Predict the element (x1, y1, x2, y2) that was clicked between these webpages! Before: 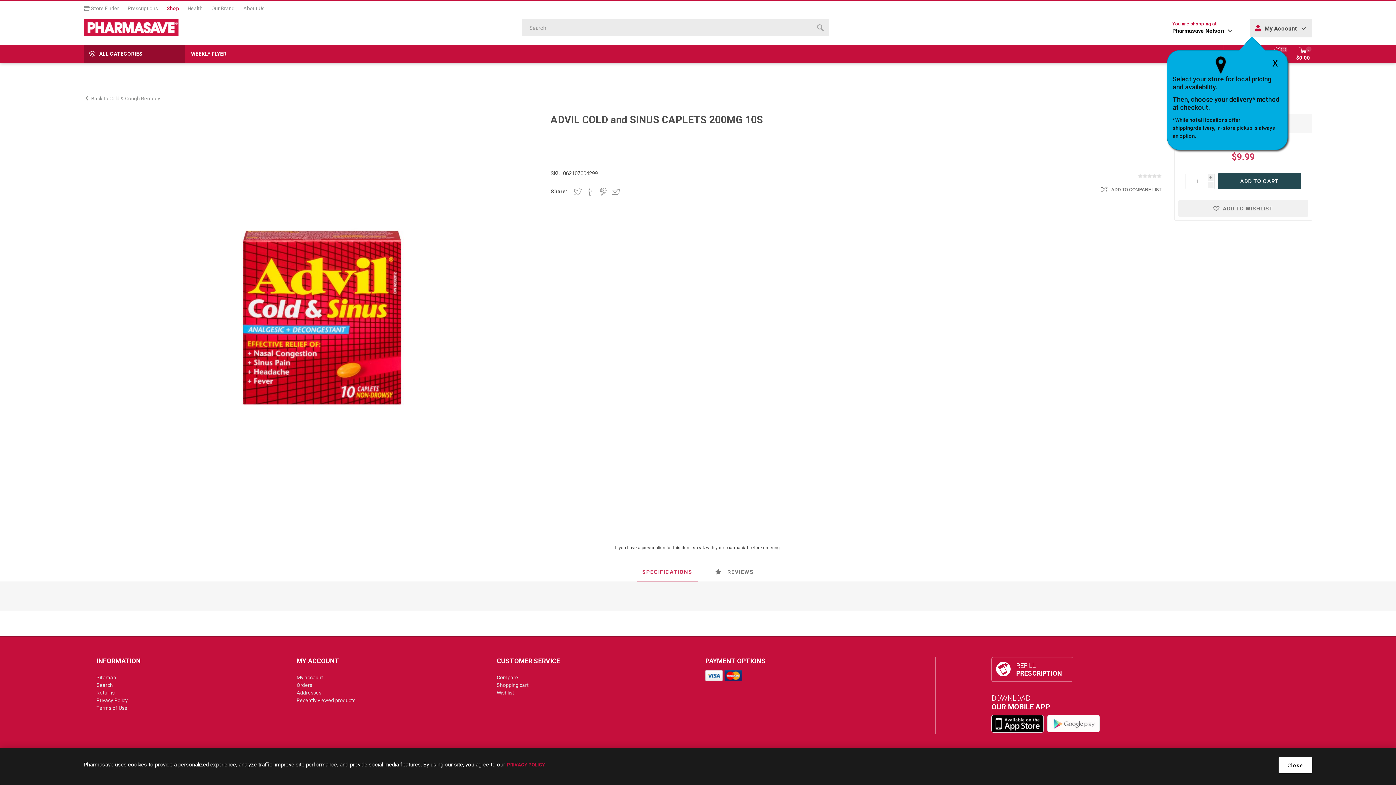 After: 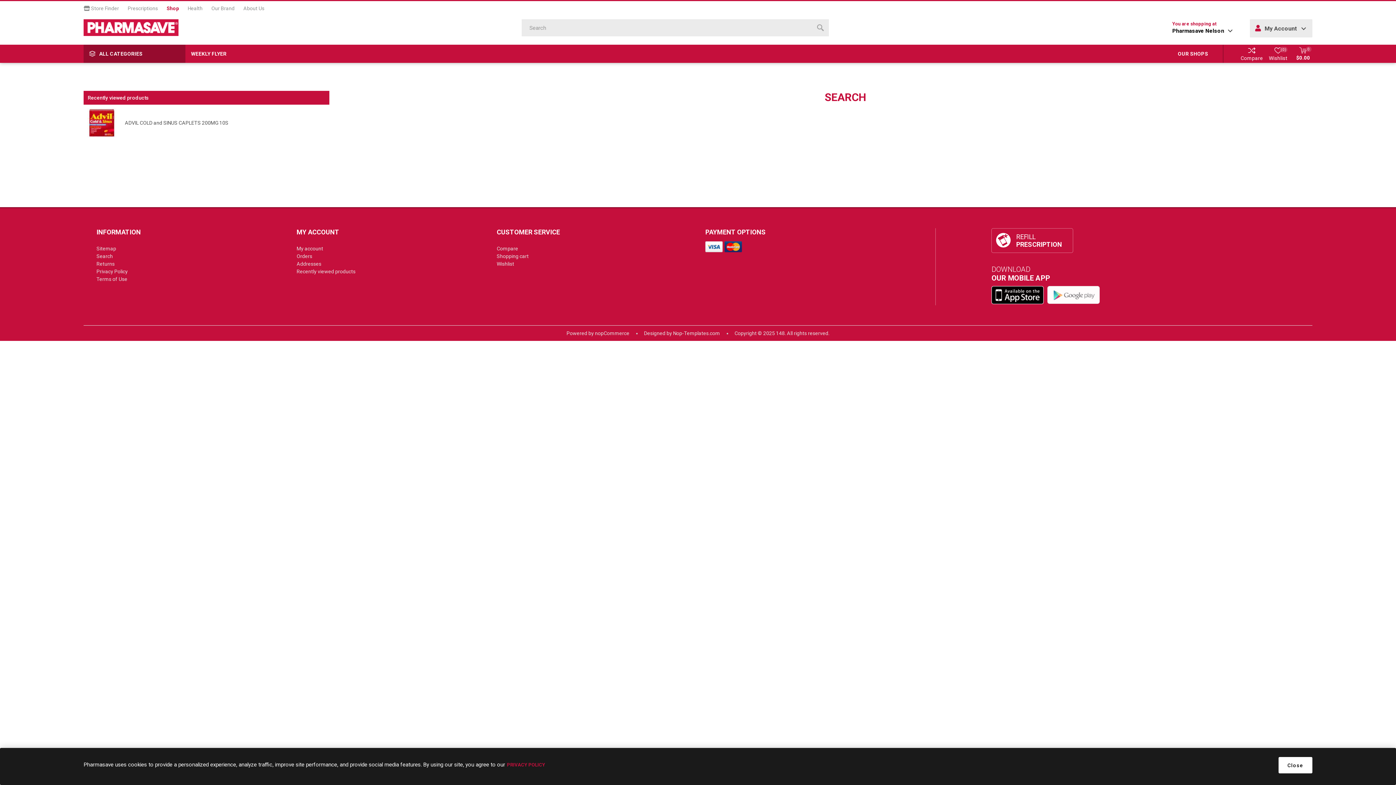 Action: bbox: (96, 682, 112, 688) label: Search